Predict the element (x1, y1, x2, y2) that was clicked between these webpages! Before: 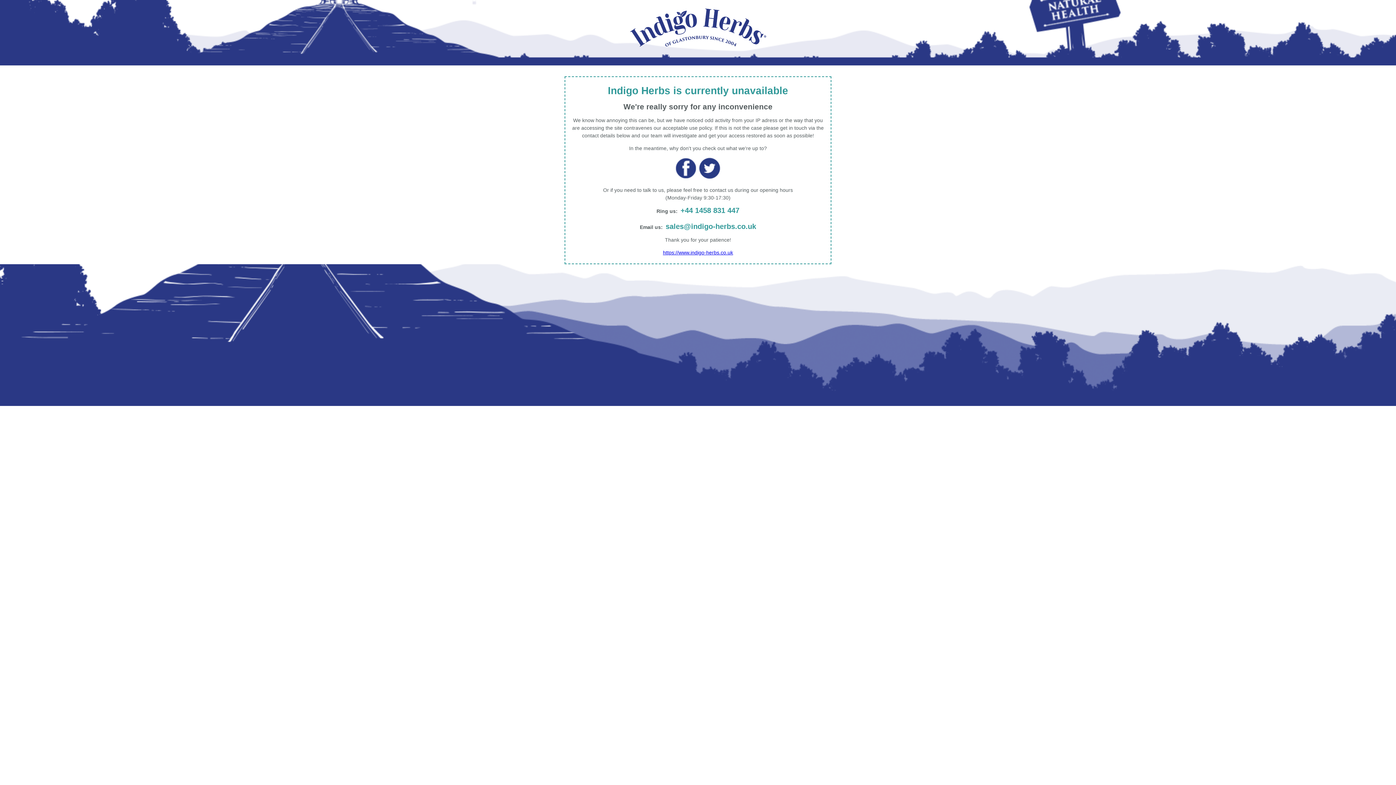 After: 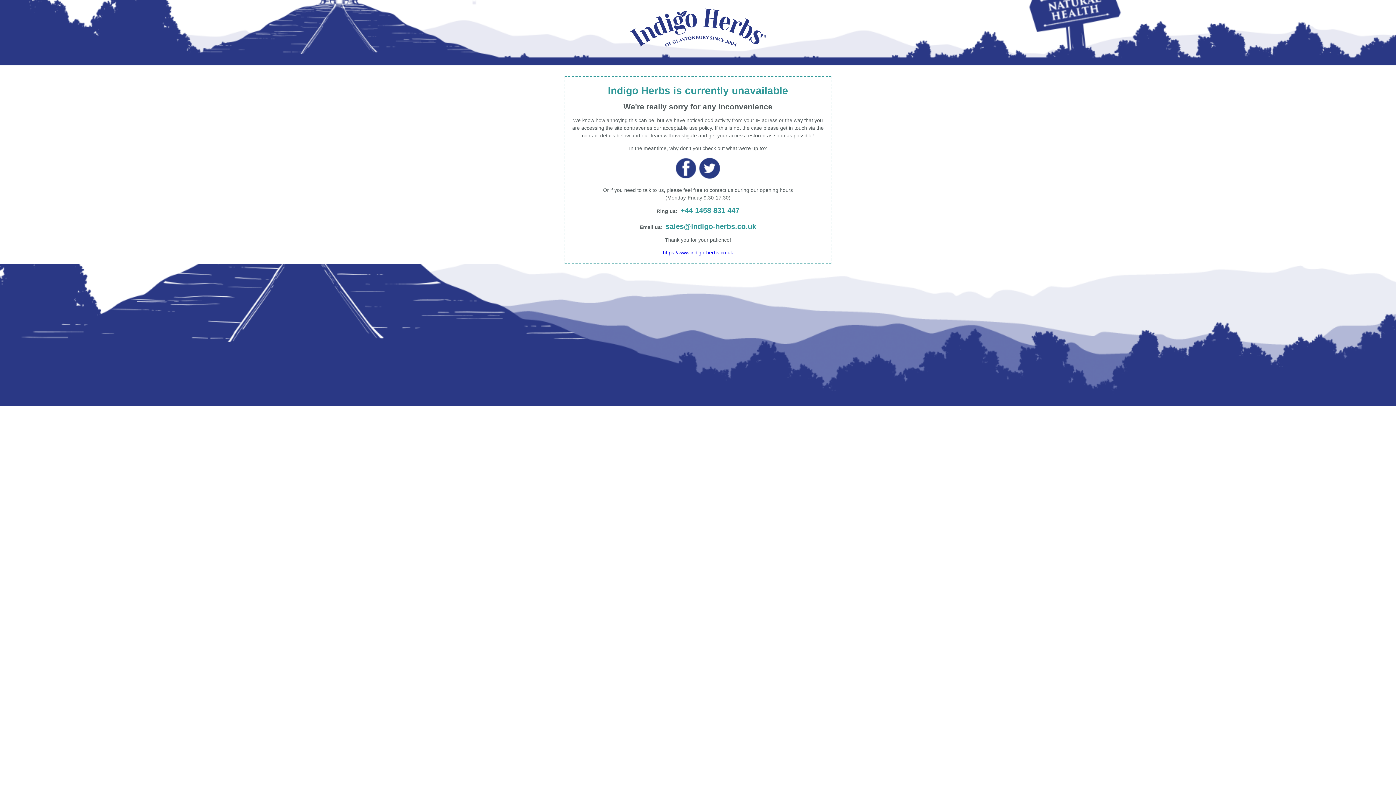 Action: bbox: (675, 174, 697, 180)